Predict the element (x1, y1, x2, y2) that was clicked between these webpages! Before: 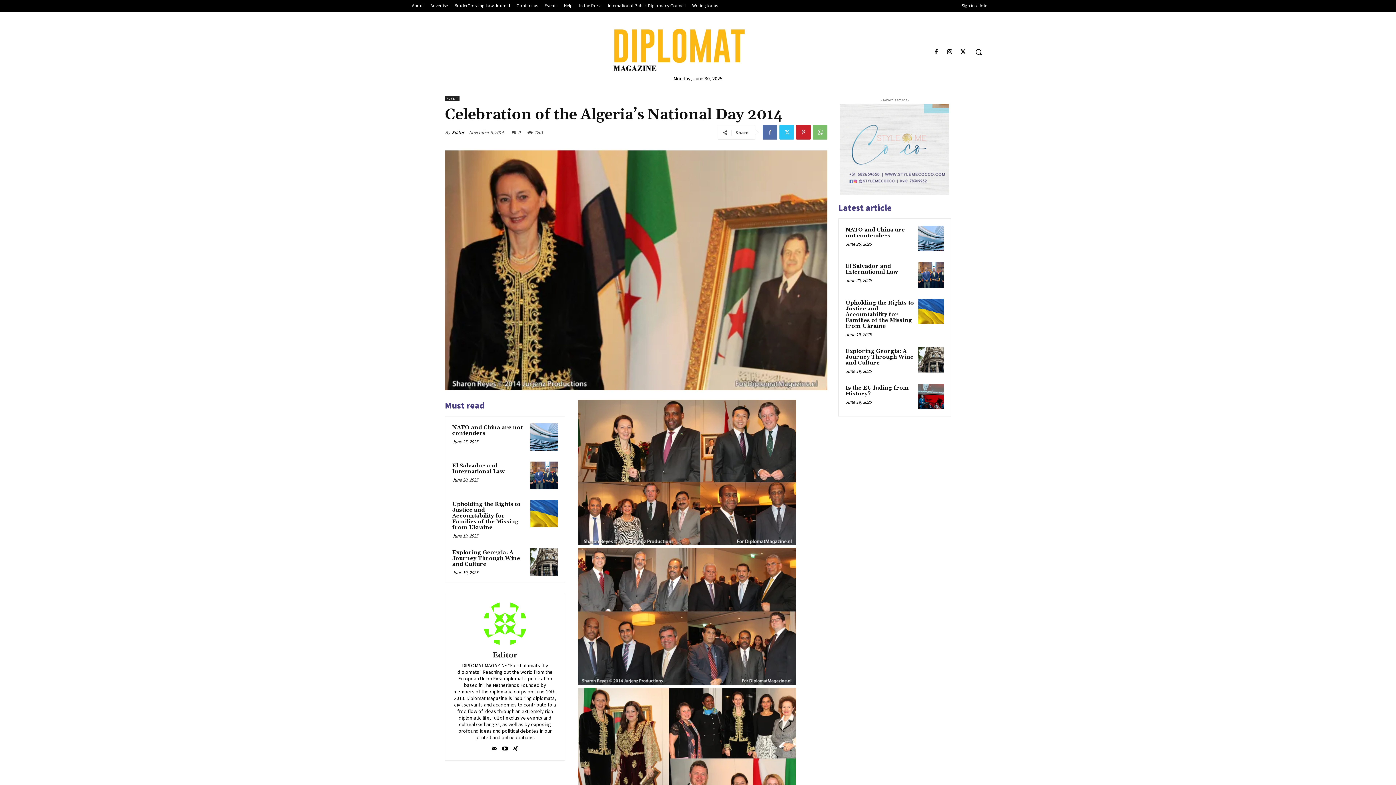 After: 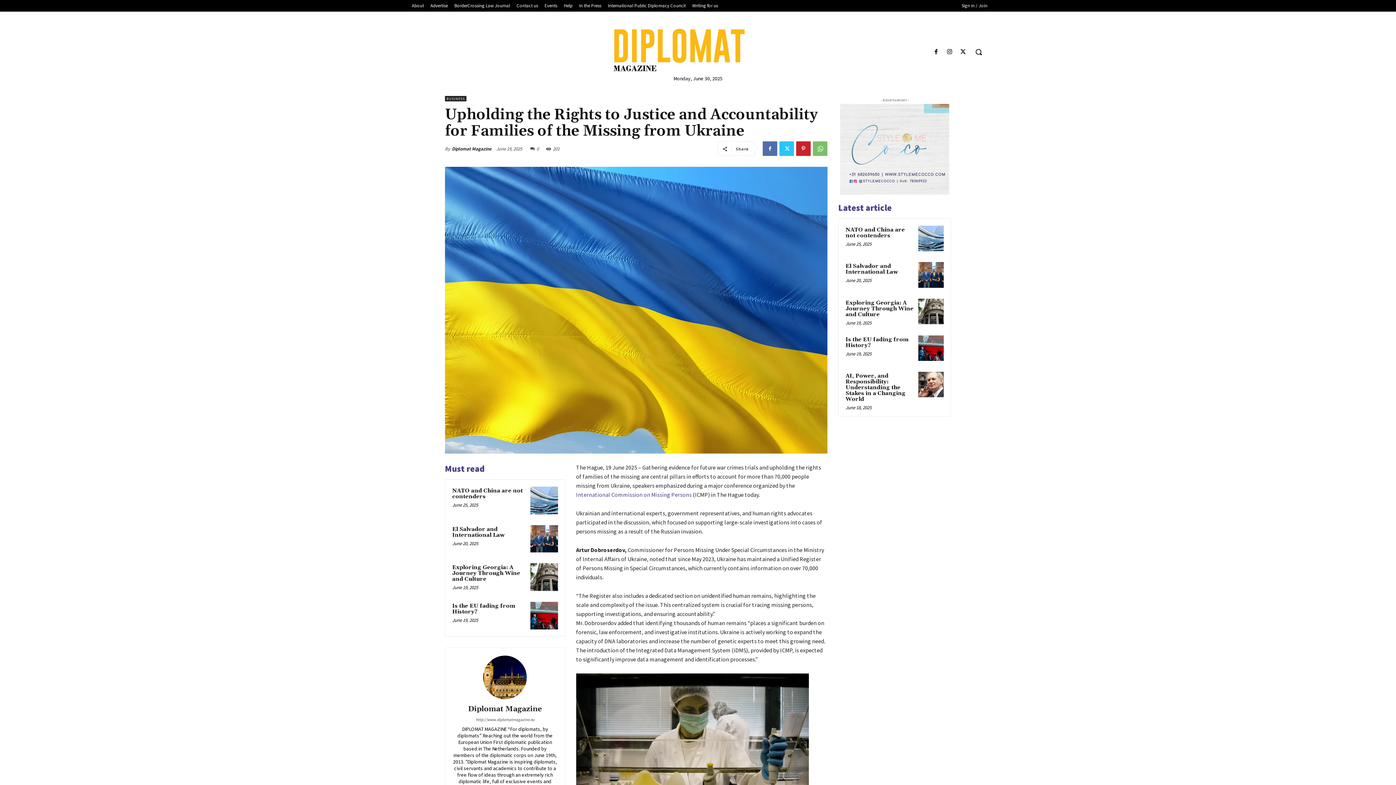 Action: bbox: (530, 500, 558, 527)